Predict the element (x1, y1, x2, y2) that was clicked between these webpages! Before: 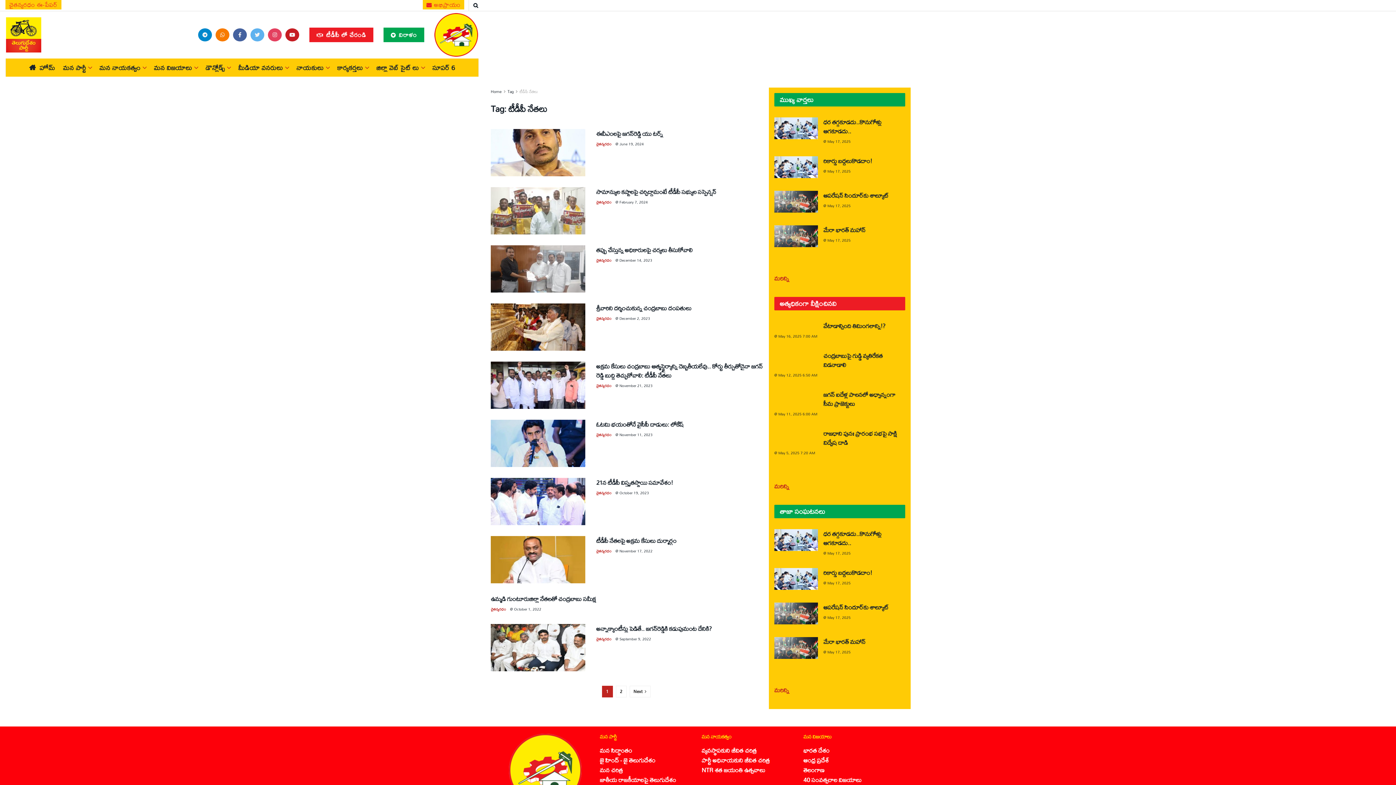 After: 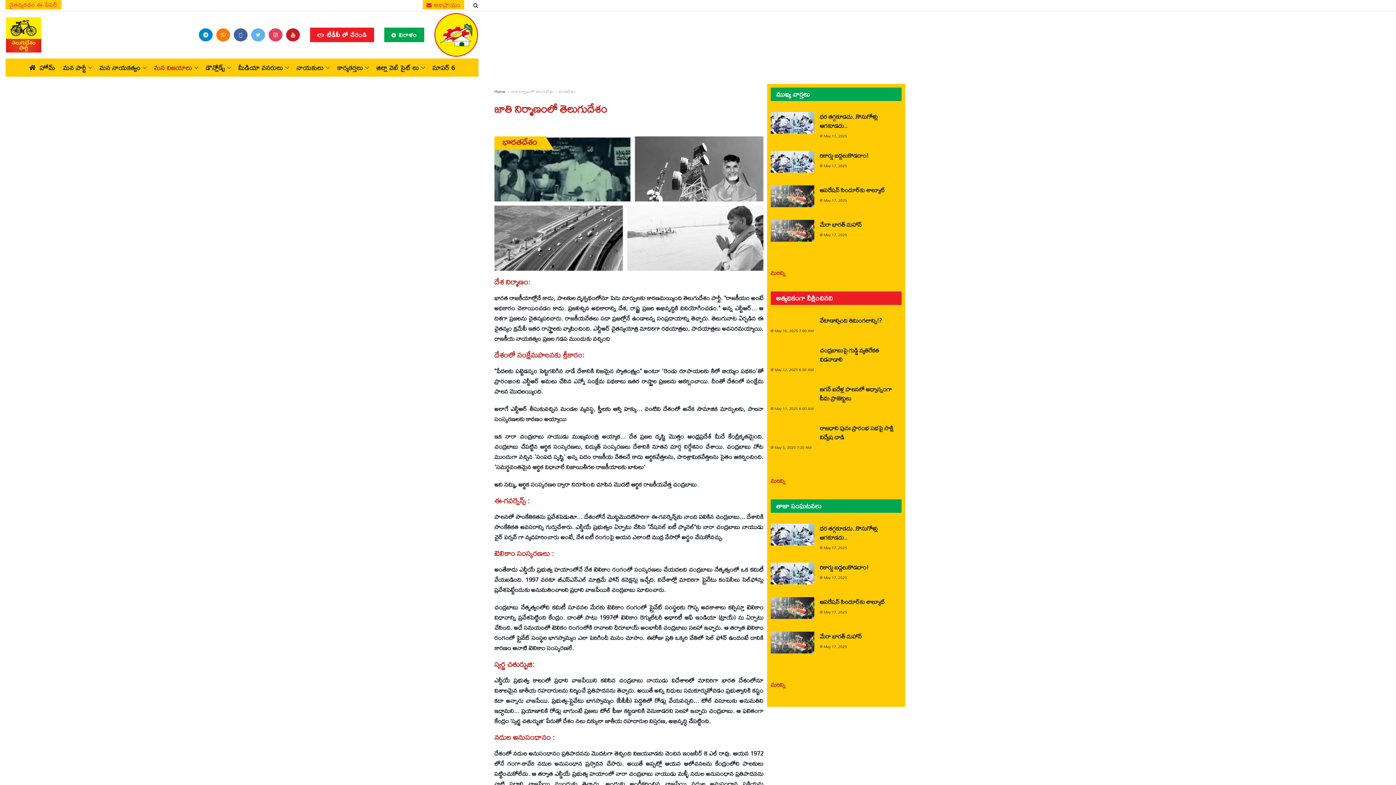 Action: label: భారత దేశం bbox: (803, 746, 898, 754)